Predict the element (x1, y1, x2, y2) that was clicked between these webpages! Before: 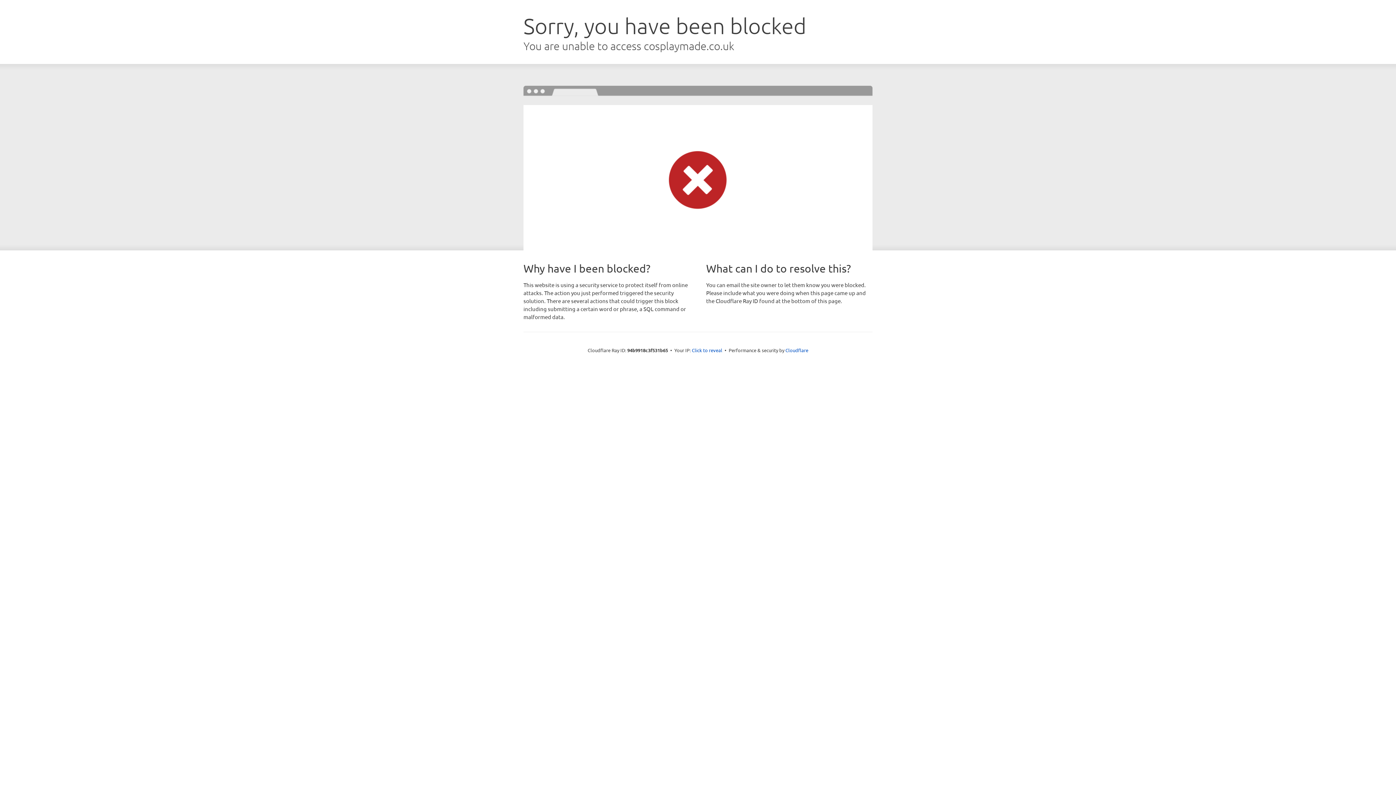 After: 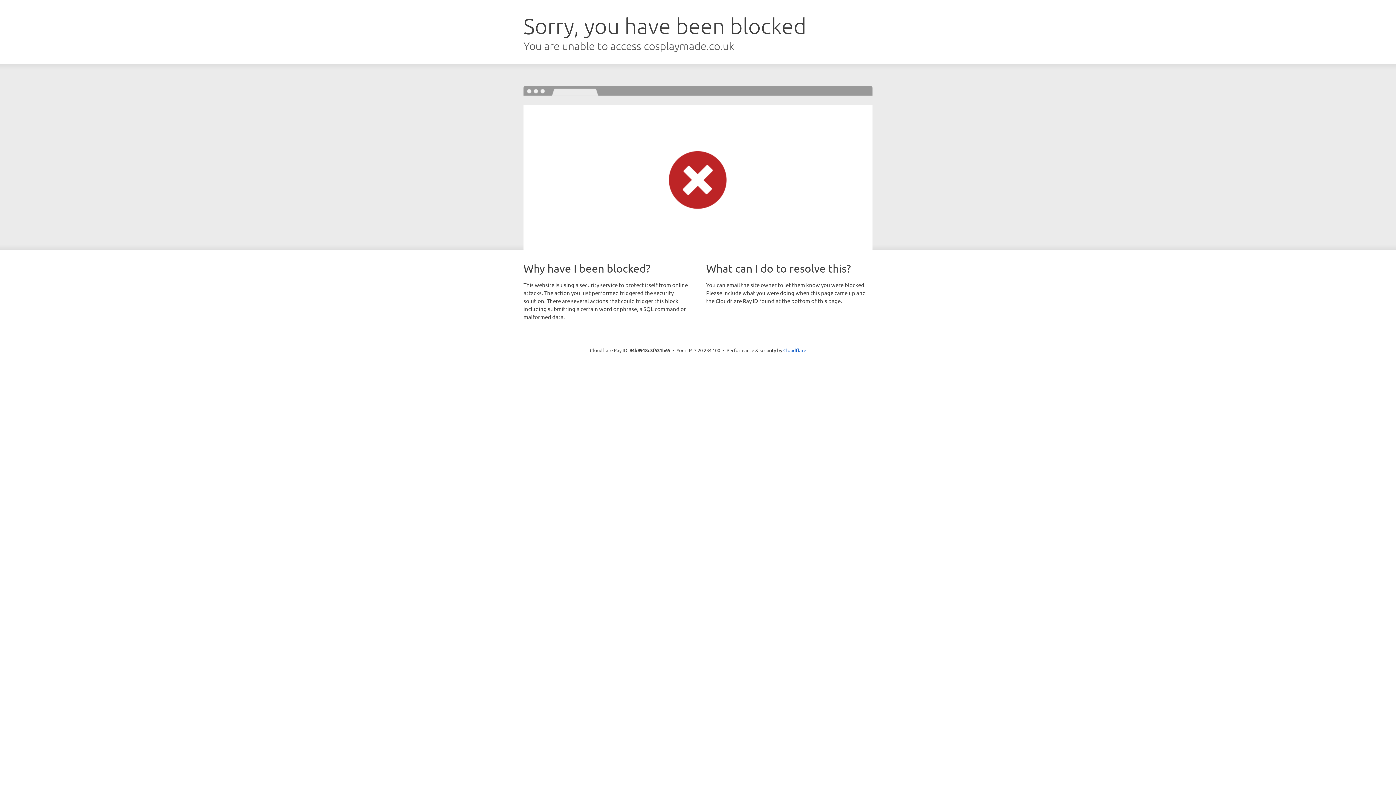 Action: label: Click to reveal bbox: (692, 346, 722, 353)